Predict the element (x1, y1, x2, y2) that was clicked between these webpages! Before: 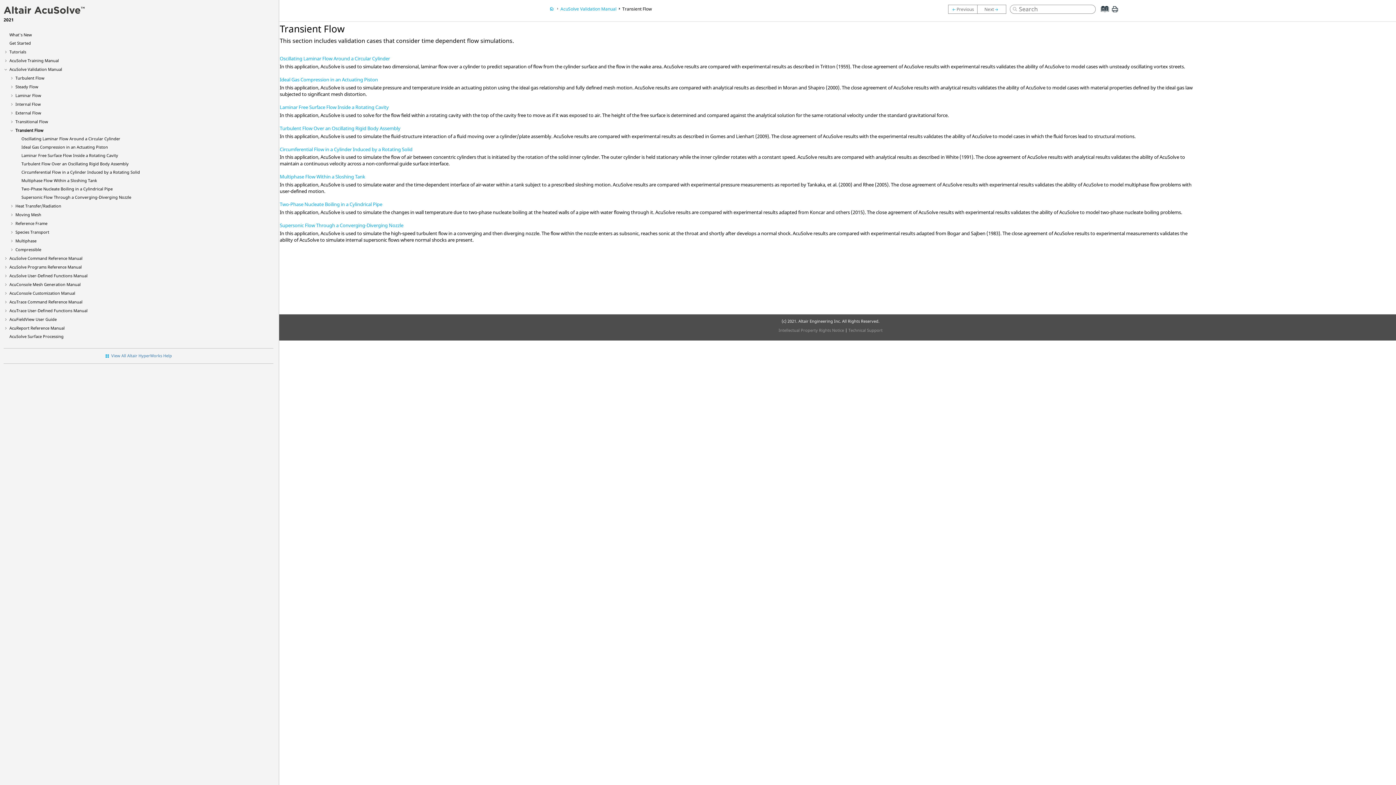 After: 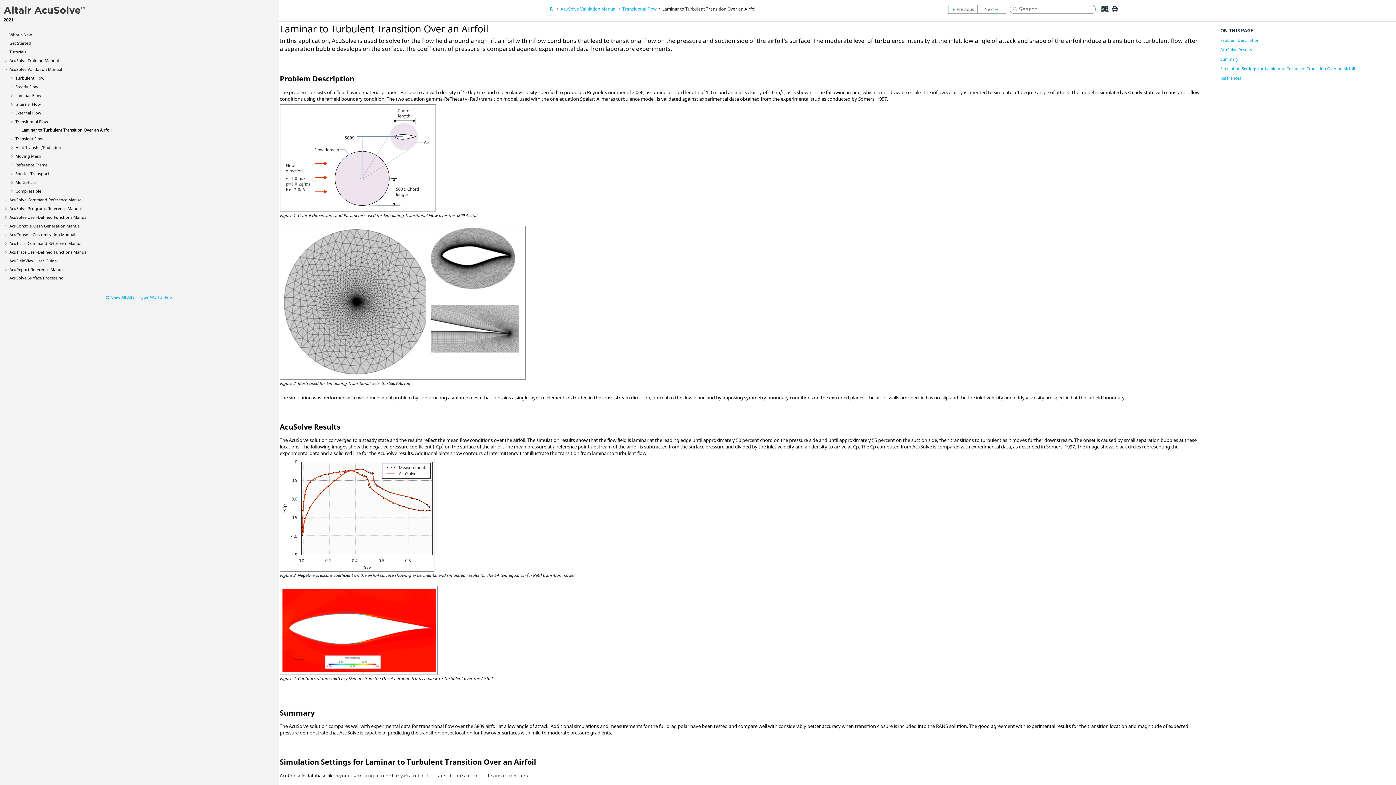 Action: bbox: (951, 5, 974, 12)